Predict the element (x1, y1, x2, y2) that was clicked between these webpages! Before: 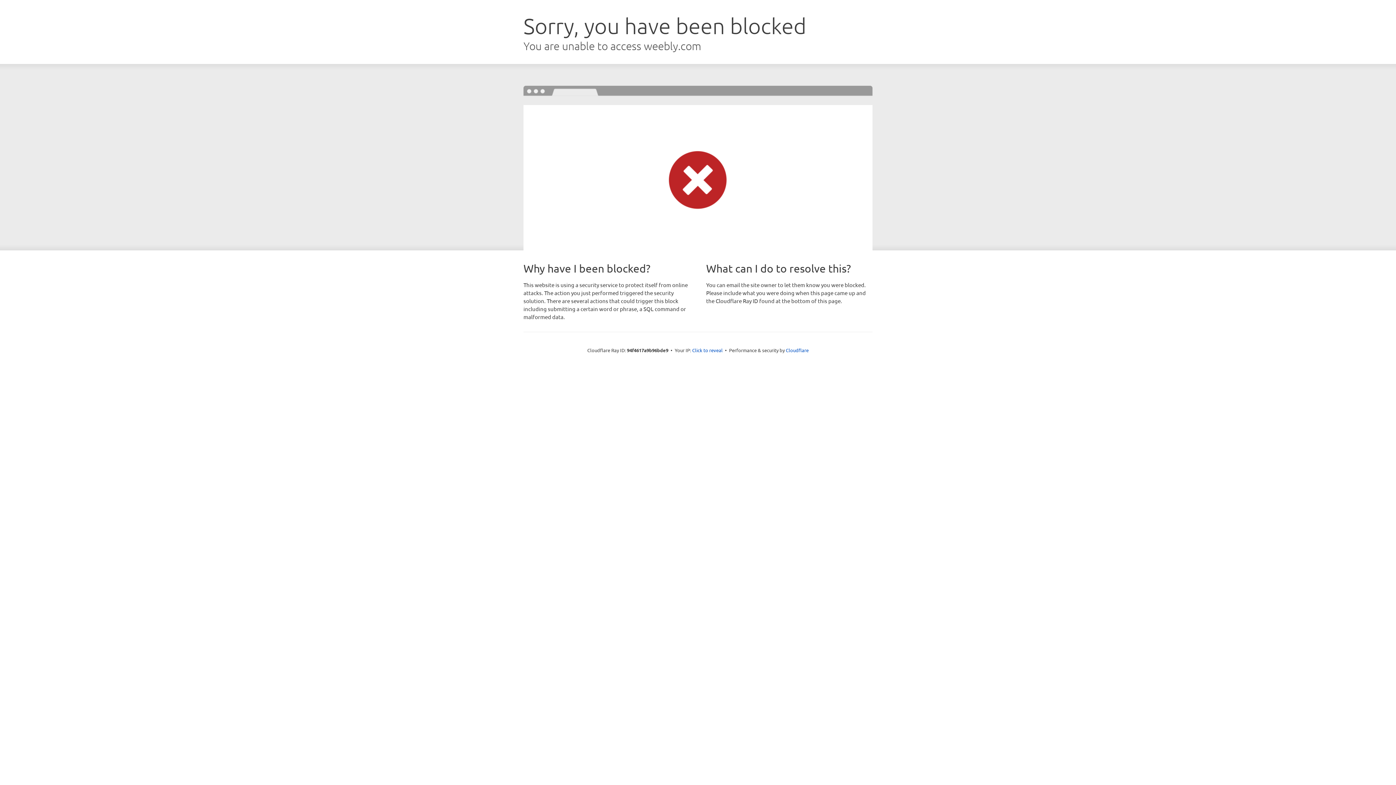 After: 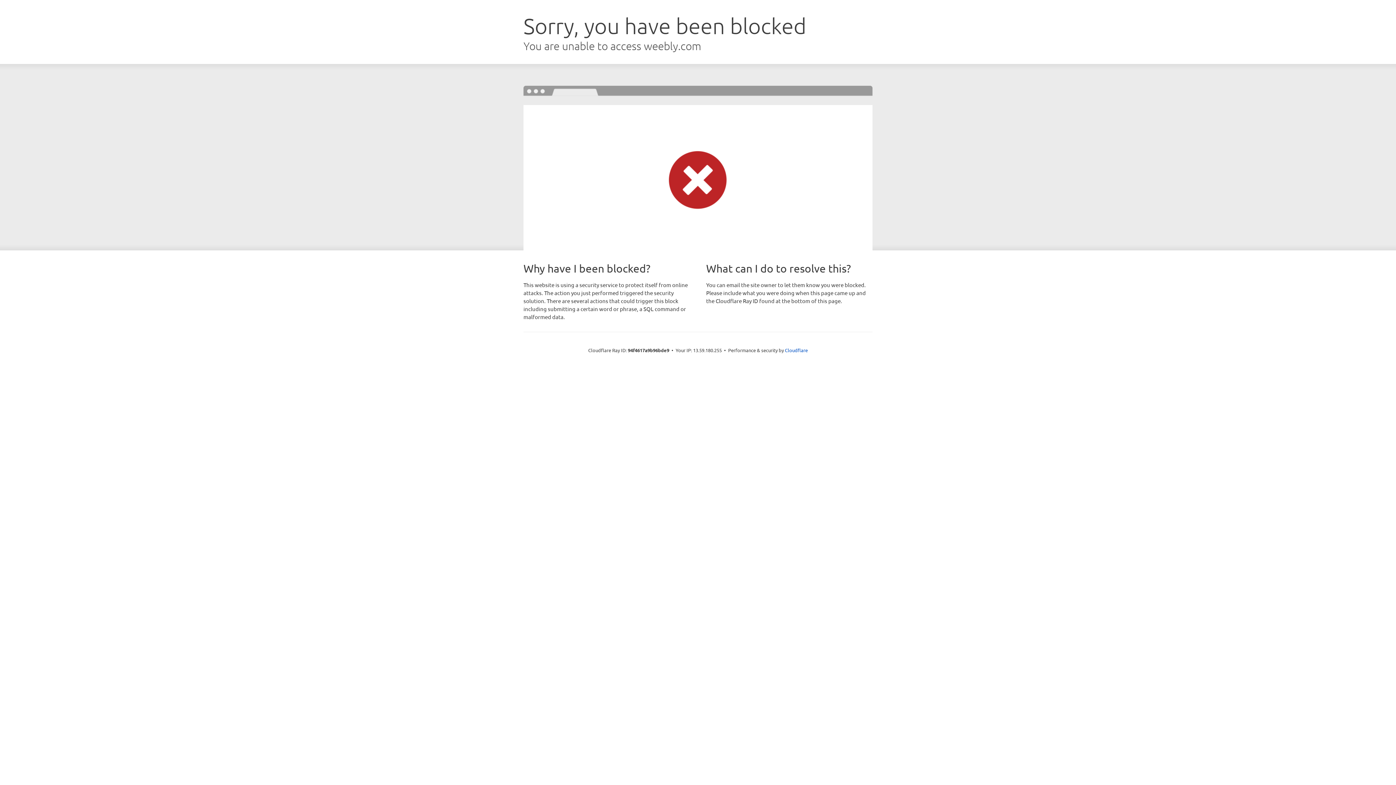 Action: bbox: (692, 346, 722, 353) label: Click to reveal